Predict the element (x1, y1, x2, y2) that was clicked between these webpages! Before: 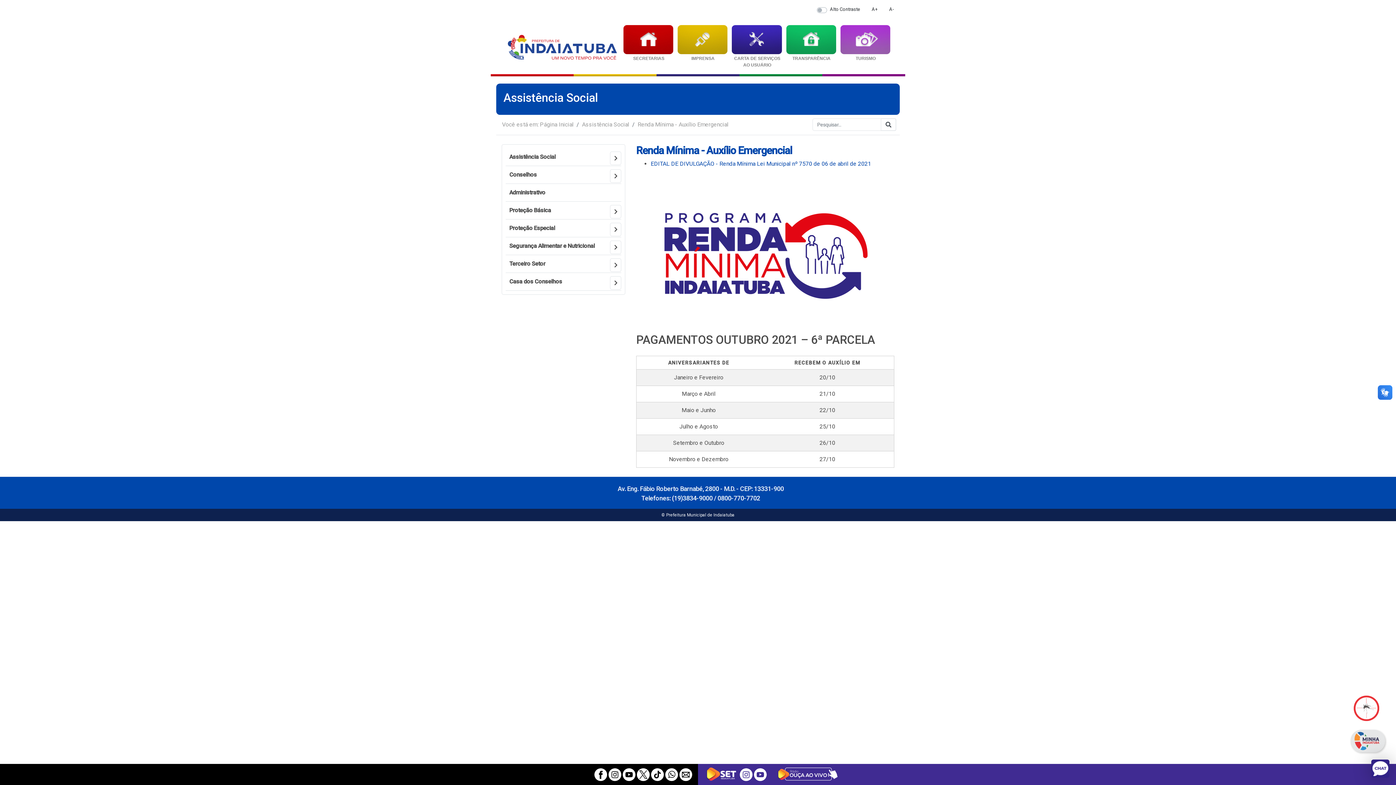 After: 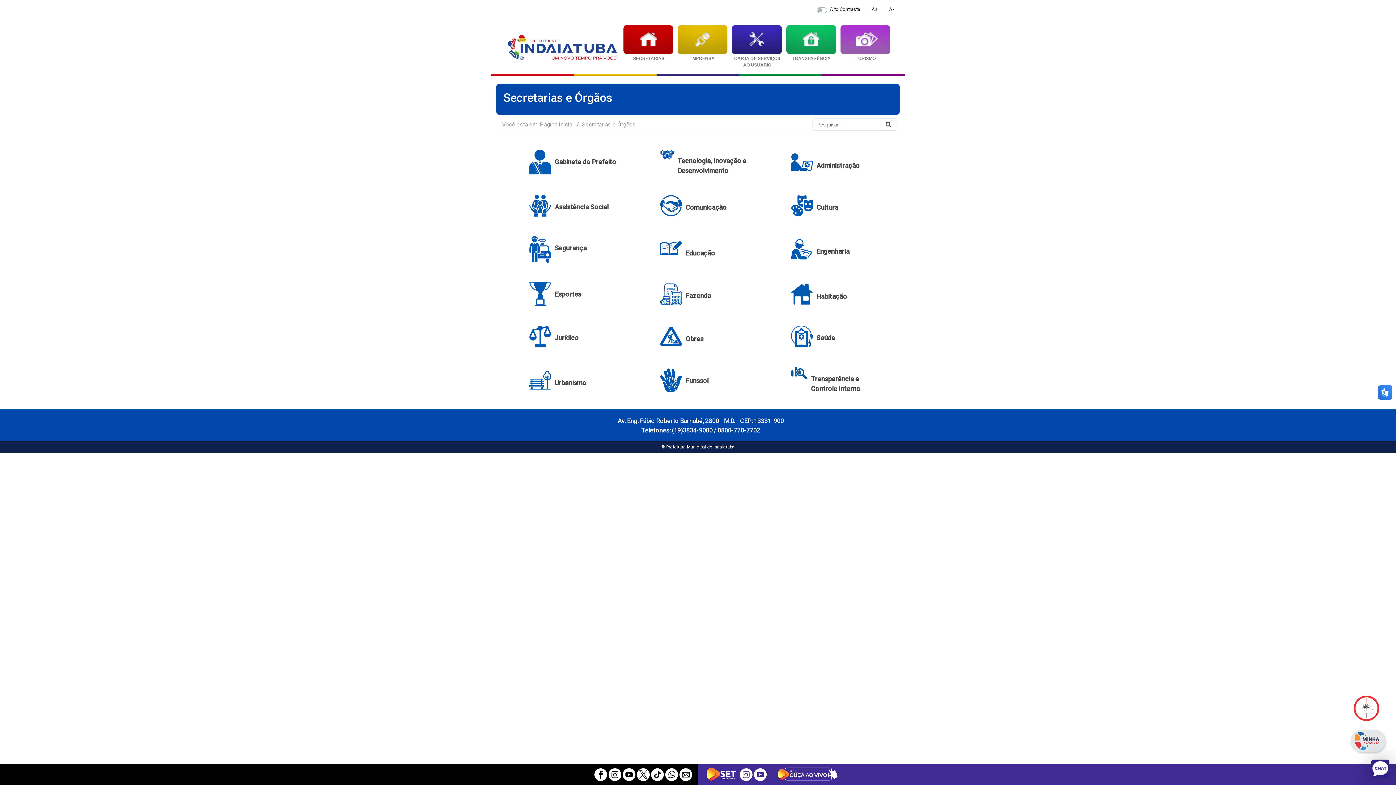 Action: label: SECRETARIAS bbox: (622, 34, 677, 64)